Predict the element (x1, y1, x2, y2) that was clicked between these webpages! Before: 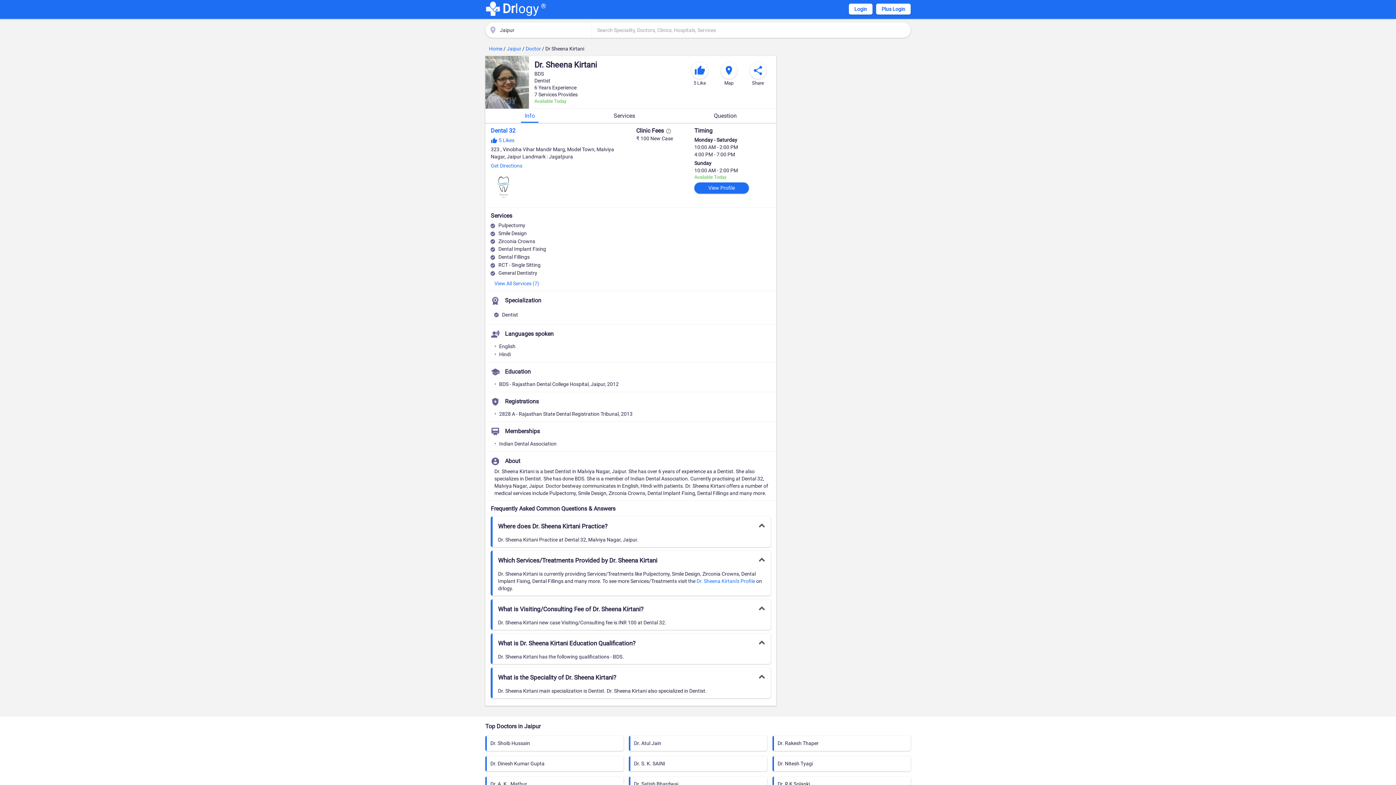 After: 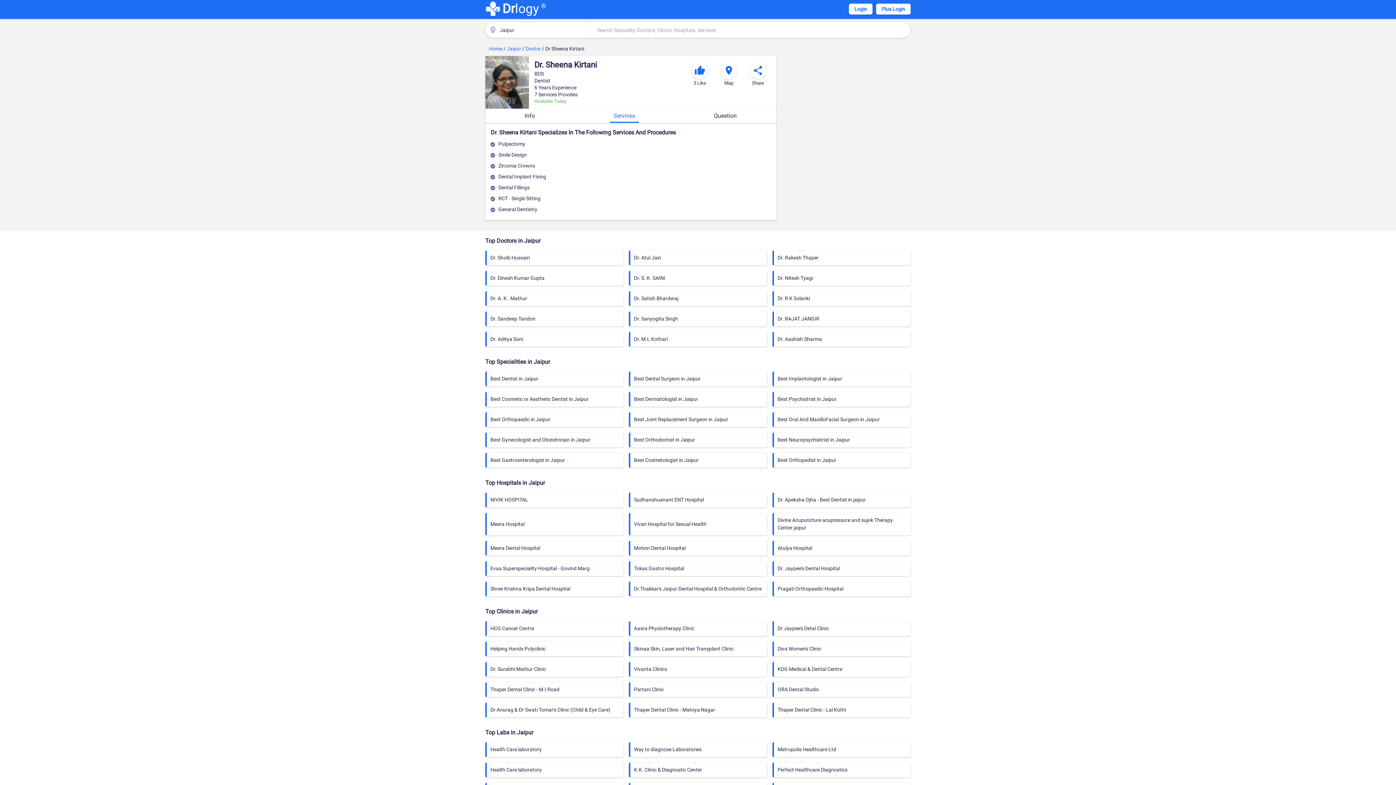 Action: bbox: (696, 578, 755, 584) label: Dr. Sheena Kirtani's Profile